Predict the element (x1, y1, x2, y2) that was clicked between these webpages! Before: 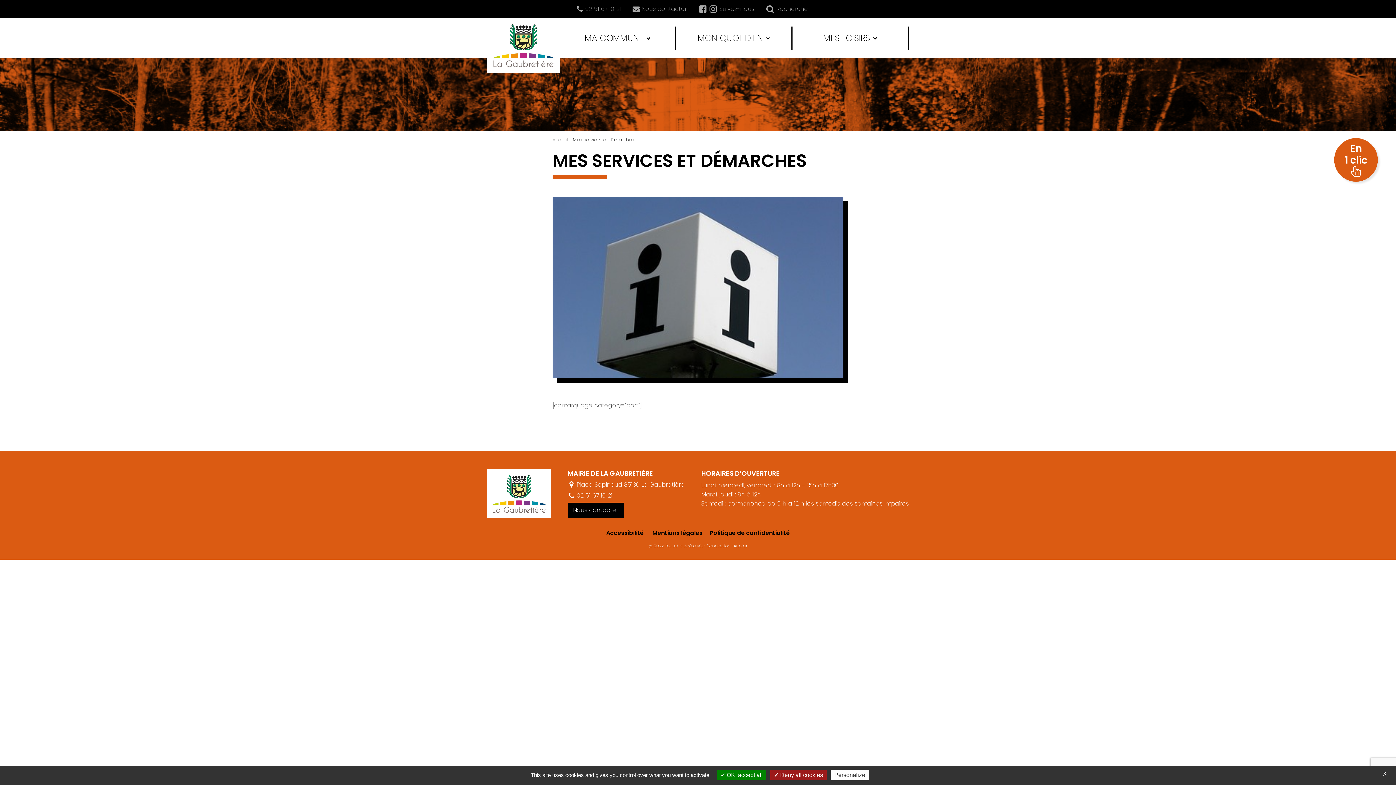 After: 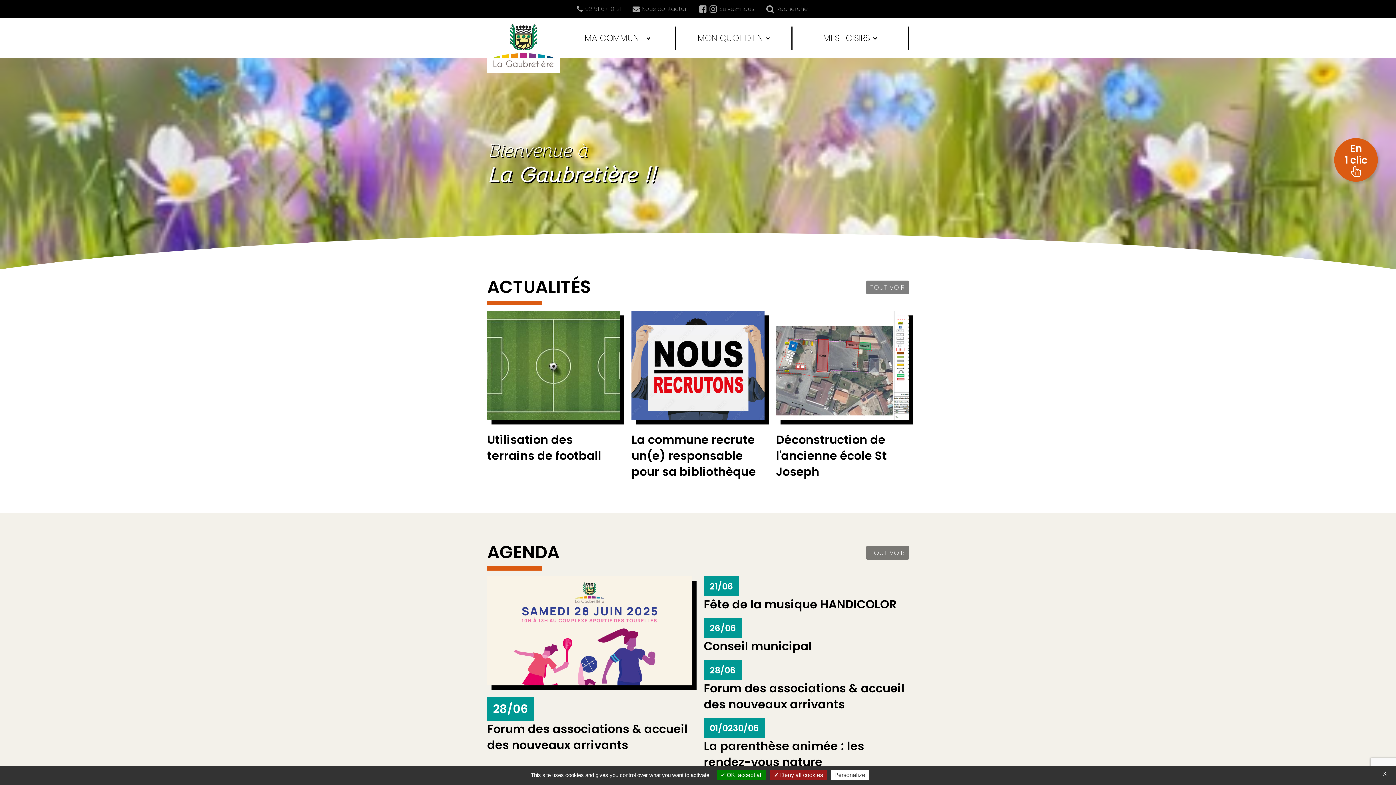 Action: bbox: (487, 18, 560, 72)